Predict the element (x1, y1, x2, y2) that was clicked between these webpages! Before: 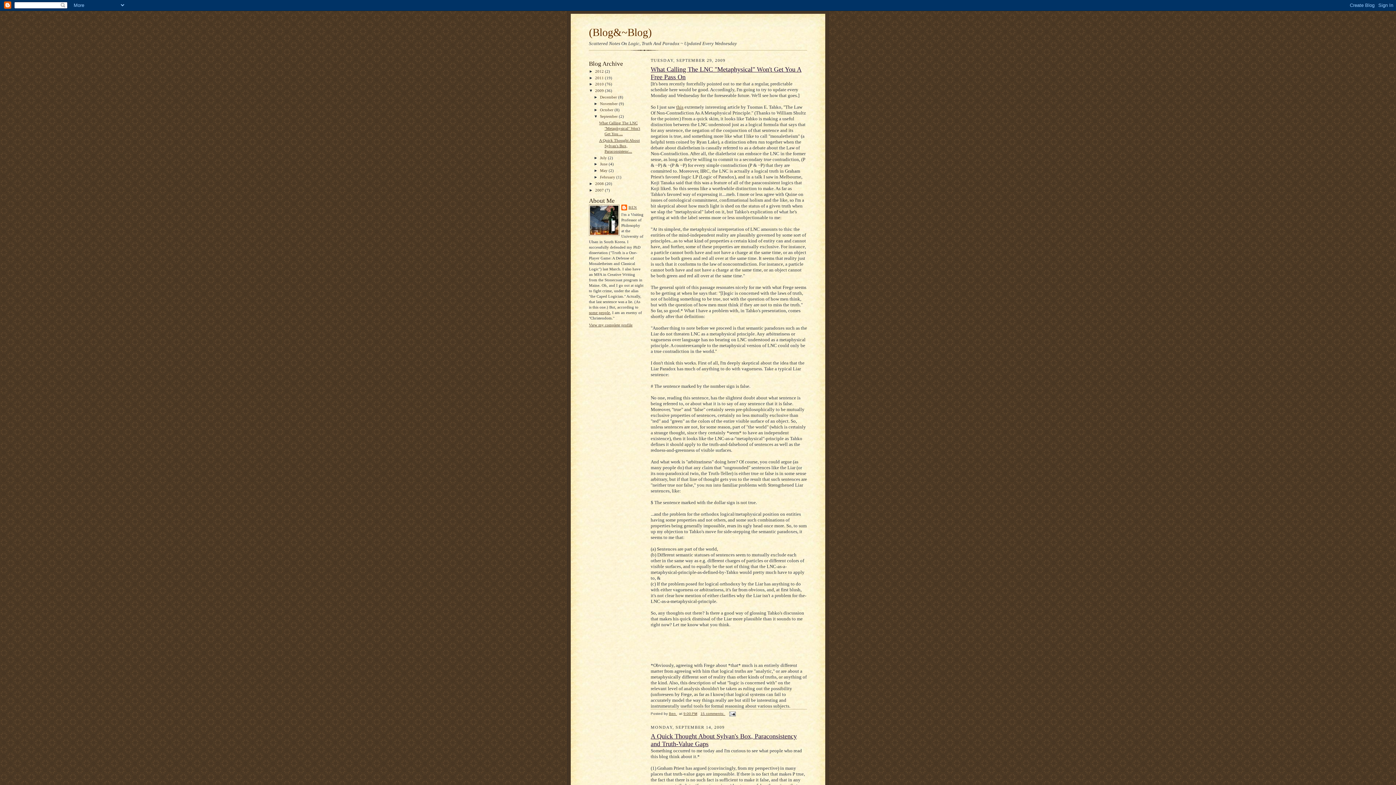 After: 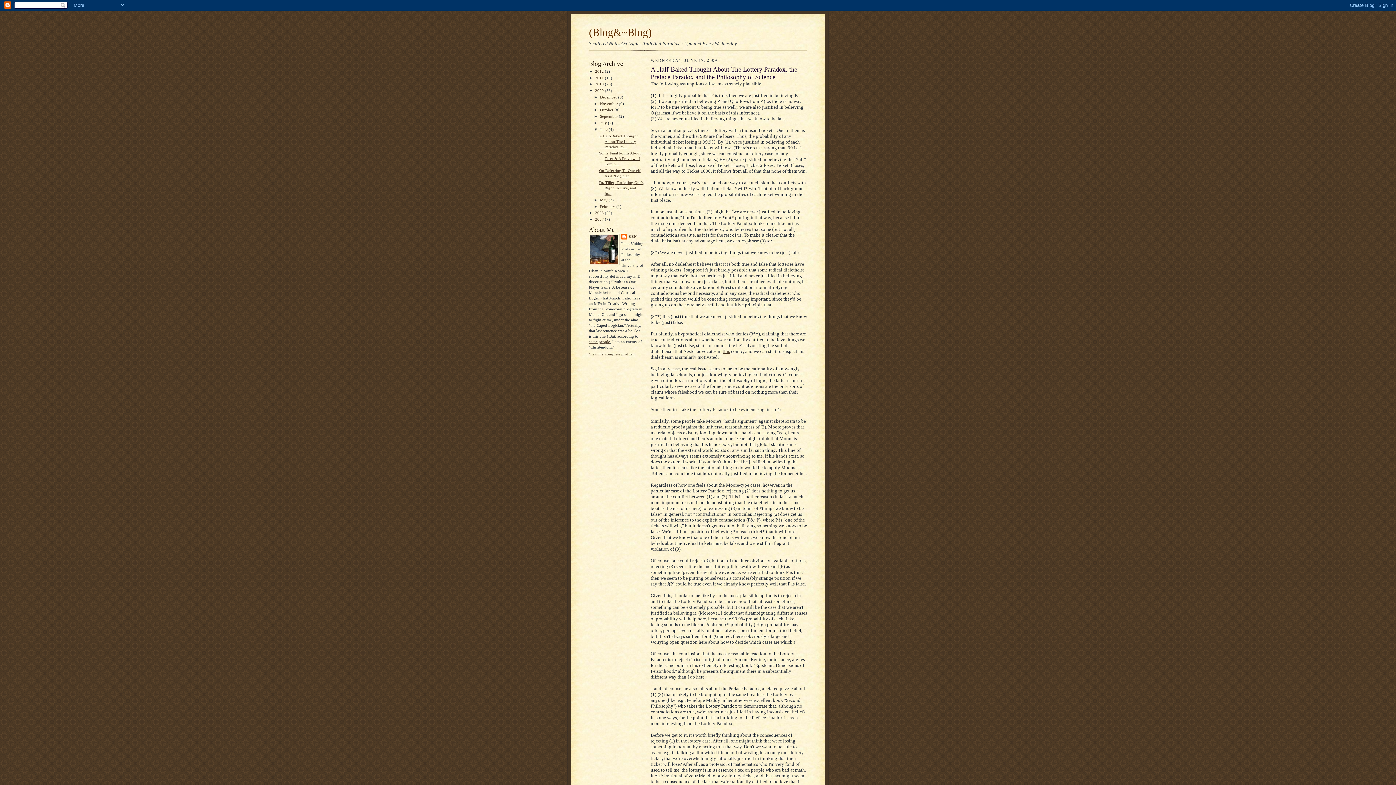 Action: bbox: (600, 161, 608, 166) label: June 